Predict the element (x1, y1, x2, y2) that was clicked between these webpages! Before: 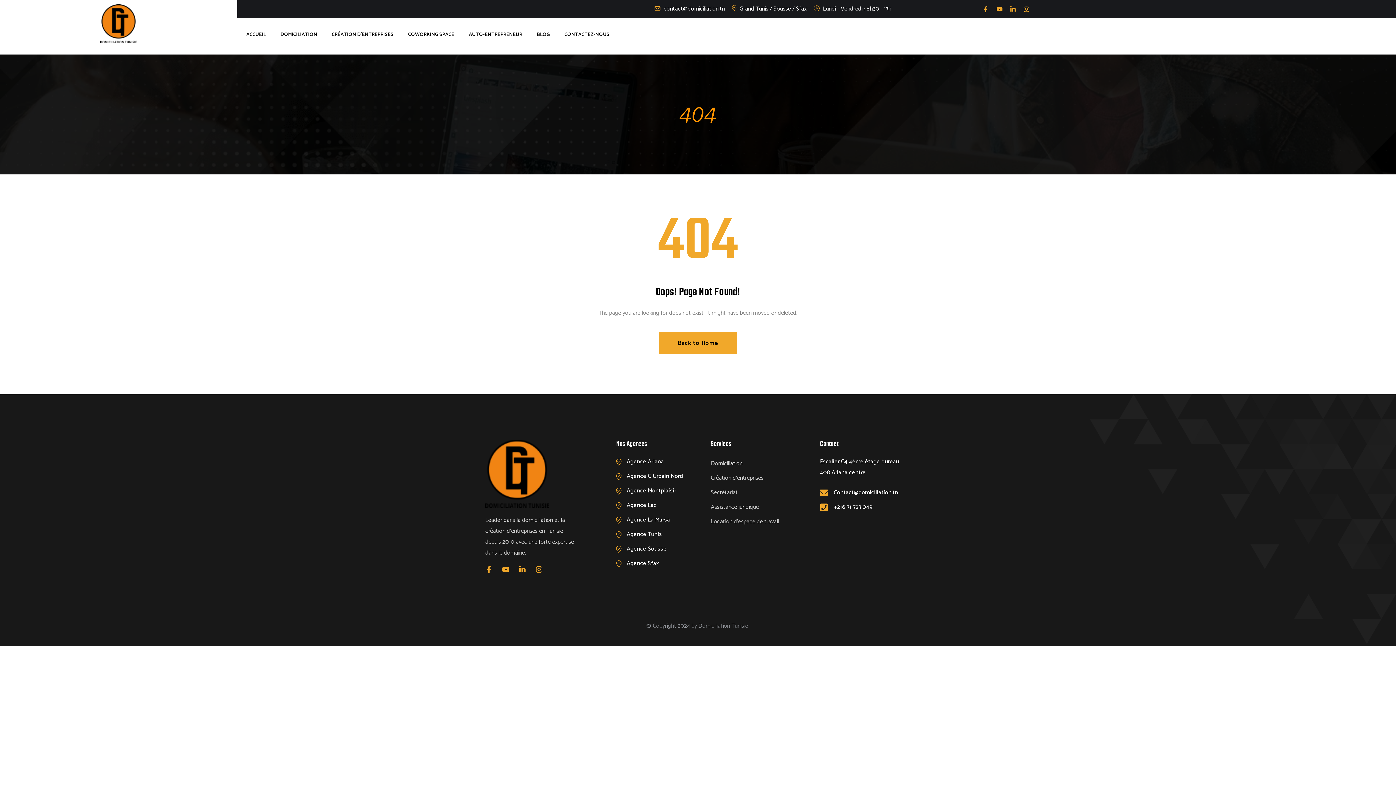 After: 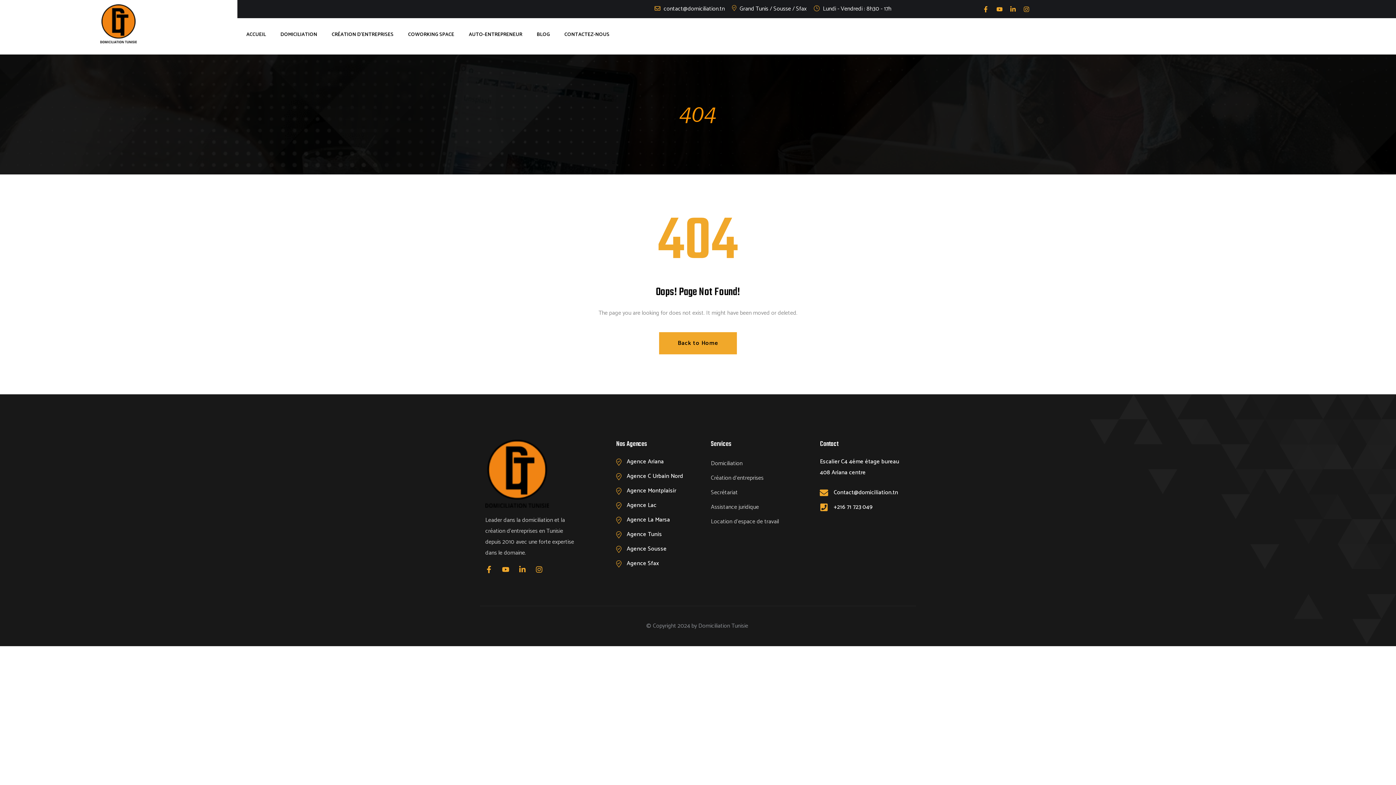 Action: bbox: (502, 566, 513, 573)